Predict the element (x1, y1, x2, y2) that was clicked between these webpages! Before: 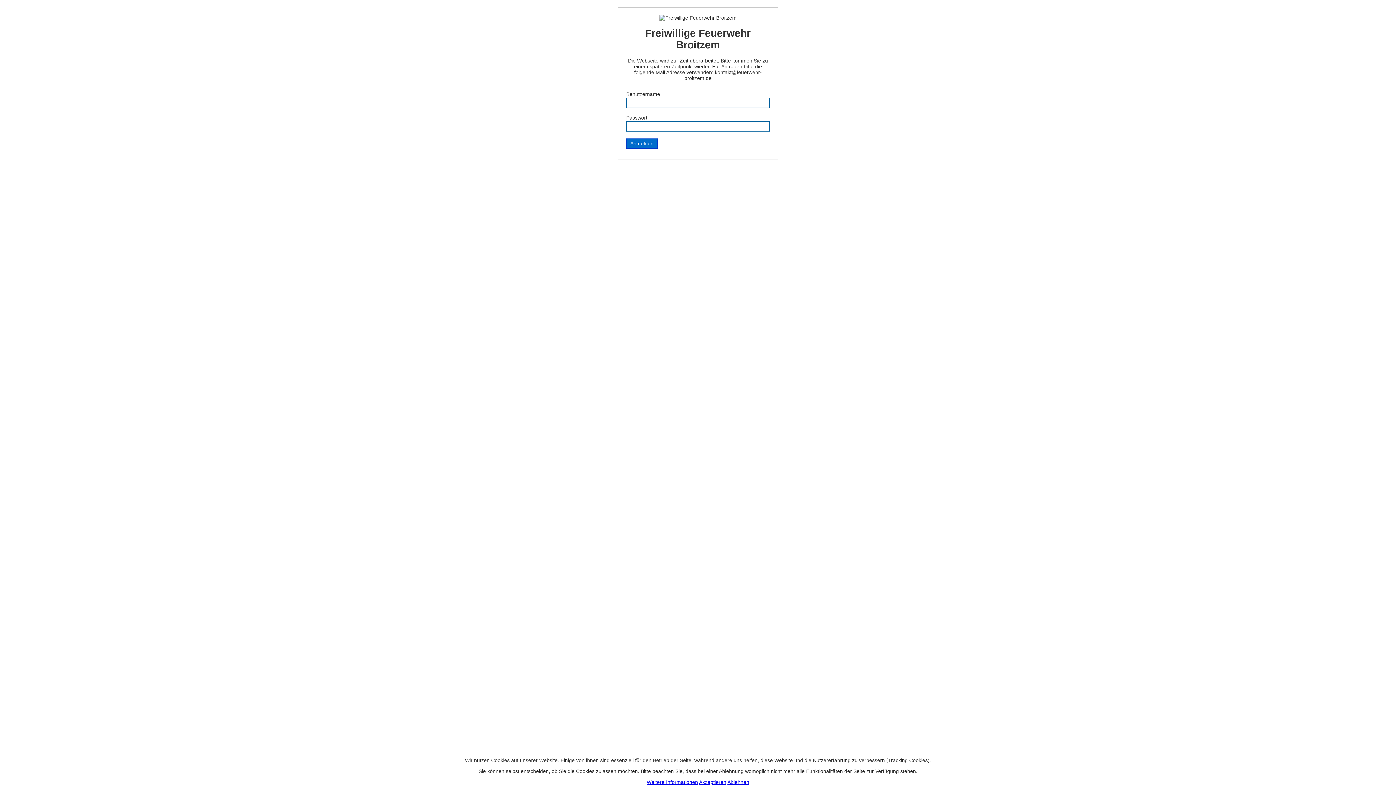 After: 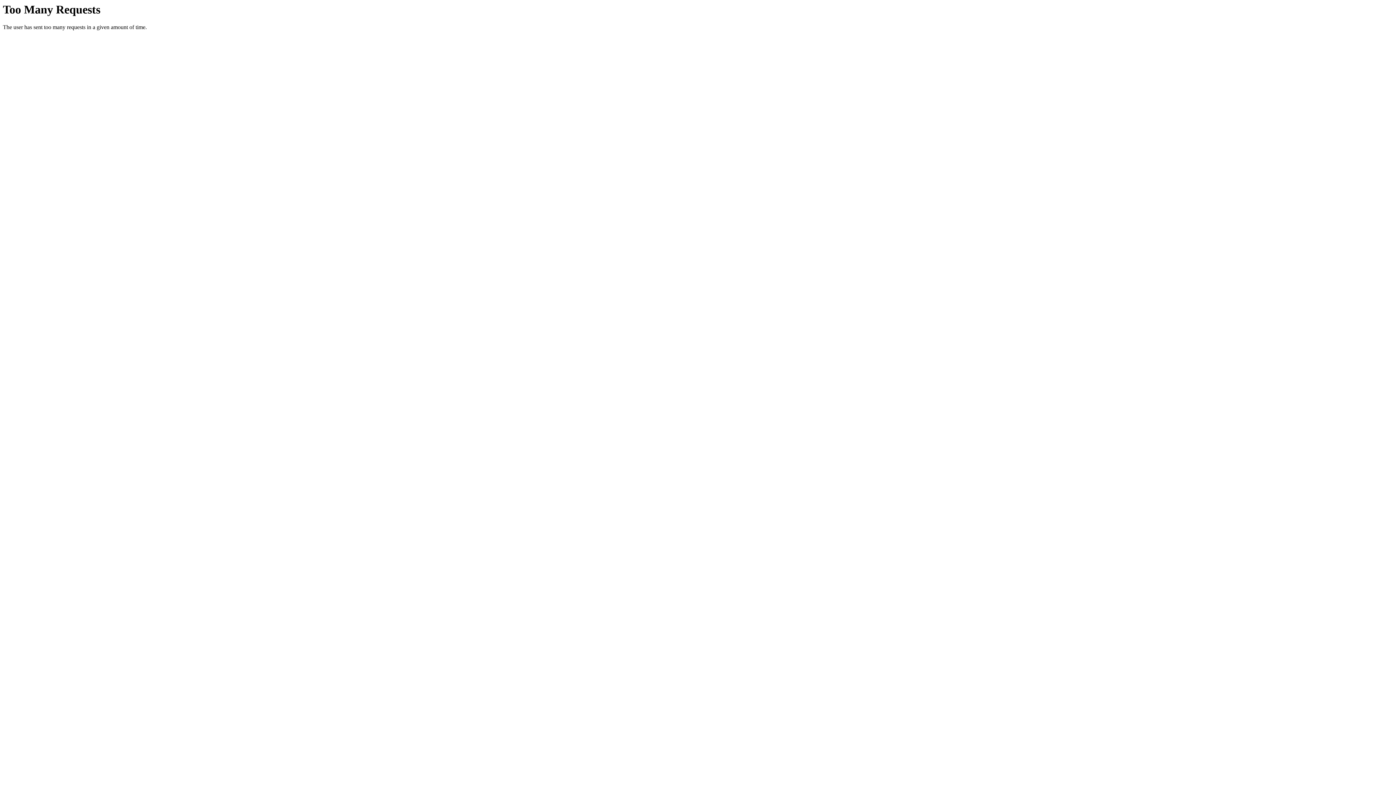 Action: label: Ablehnen bbox: (727, 779, 749, 785)